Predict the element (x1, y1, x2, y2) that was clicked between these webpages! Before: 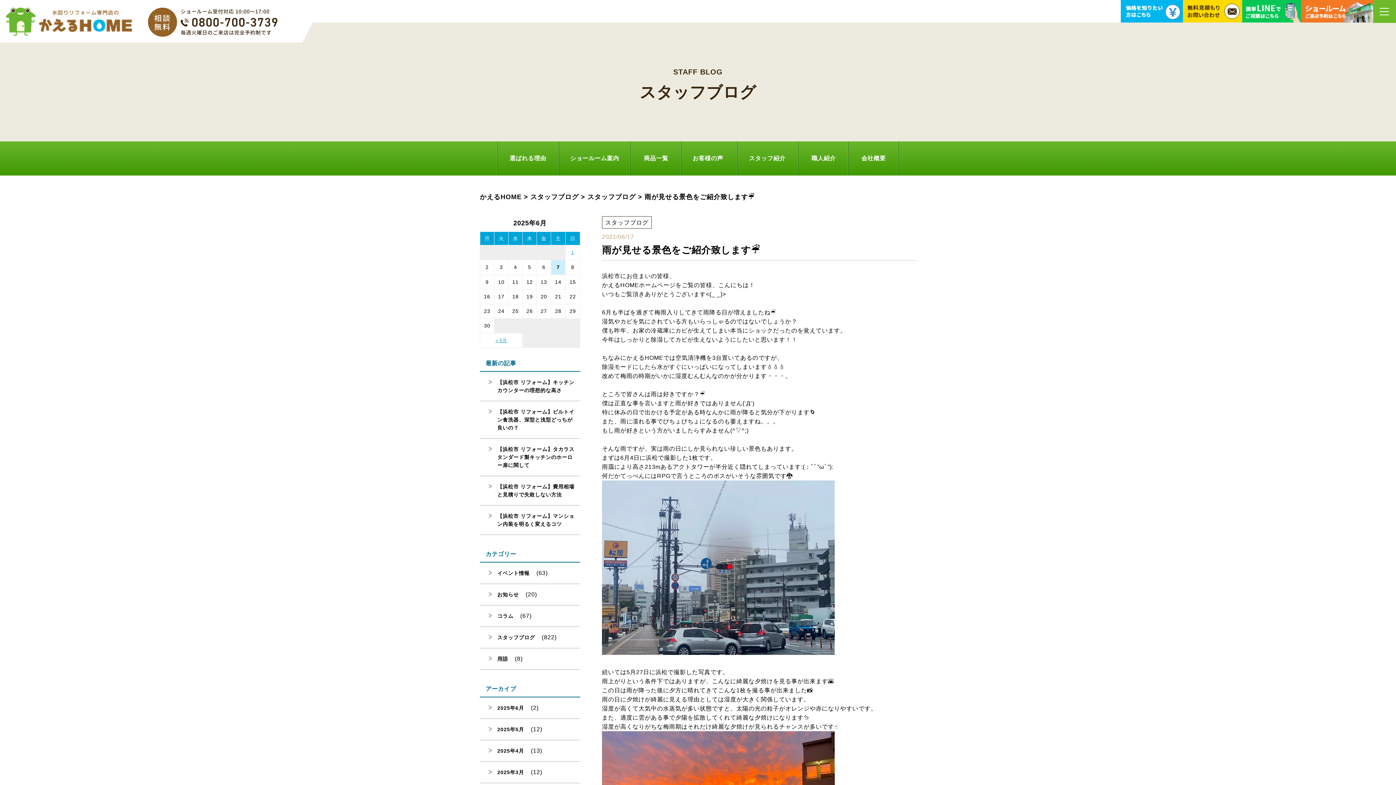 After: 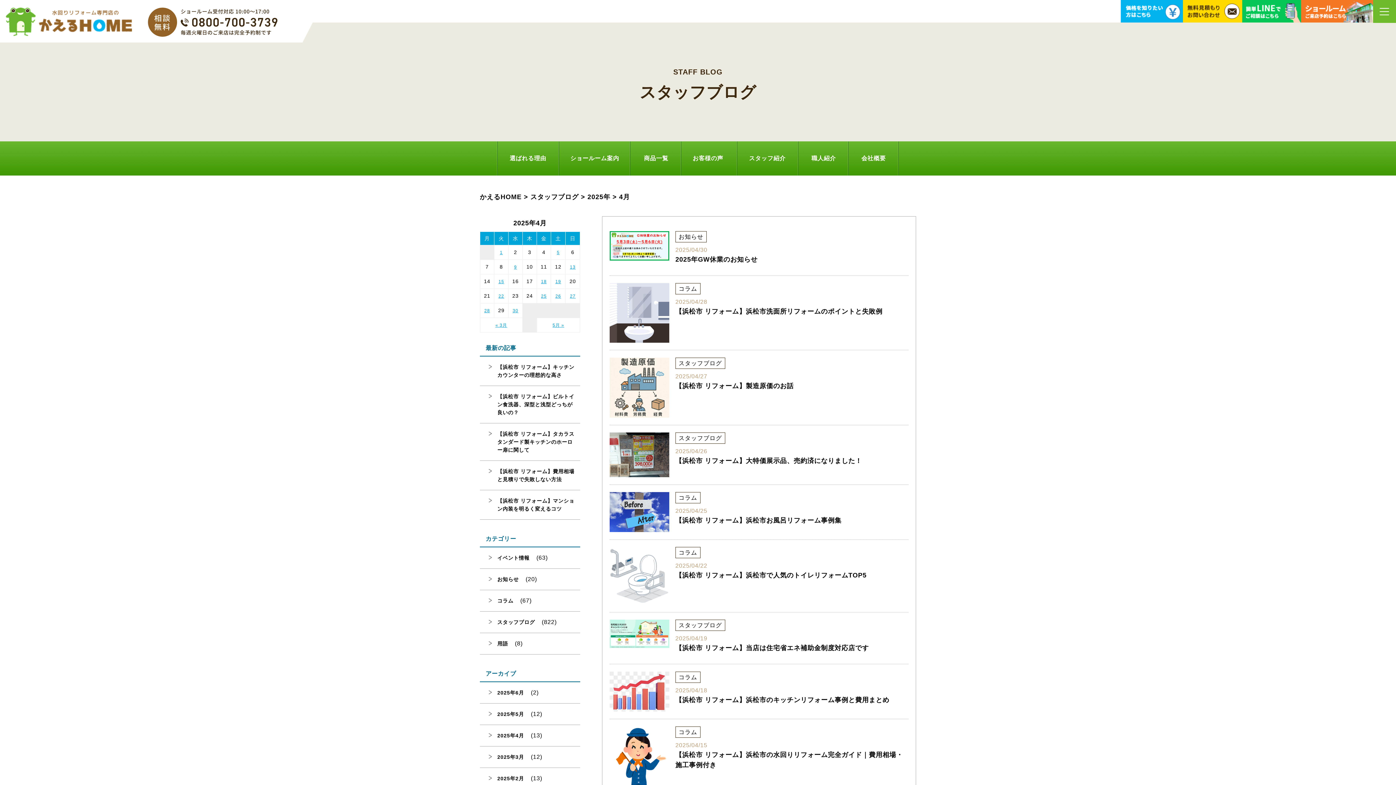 Action: bbox: (480, 740, 529, 761) label: 2025年4月